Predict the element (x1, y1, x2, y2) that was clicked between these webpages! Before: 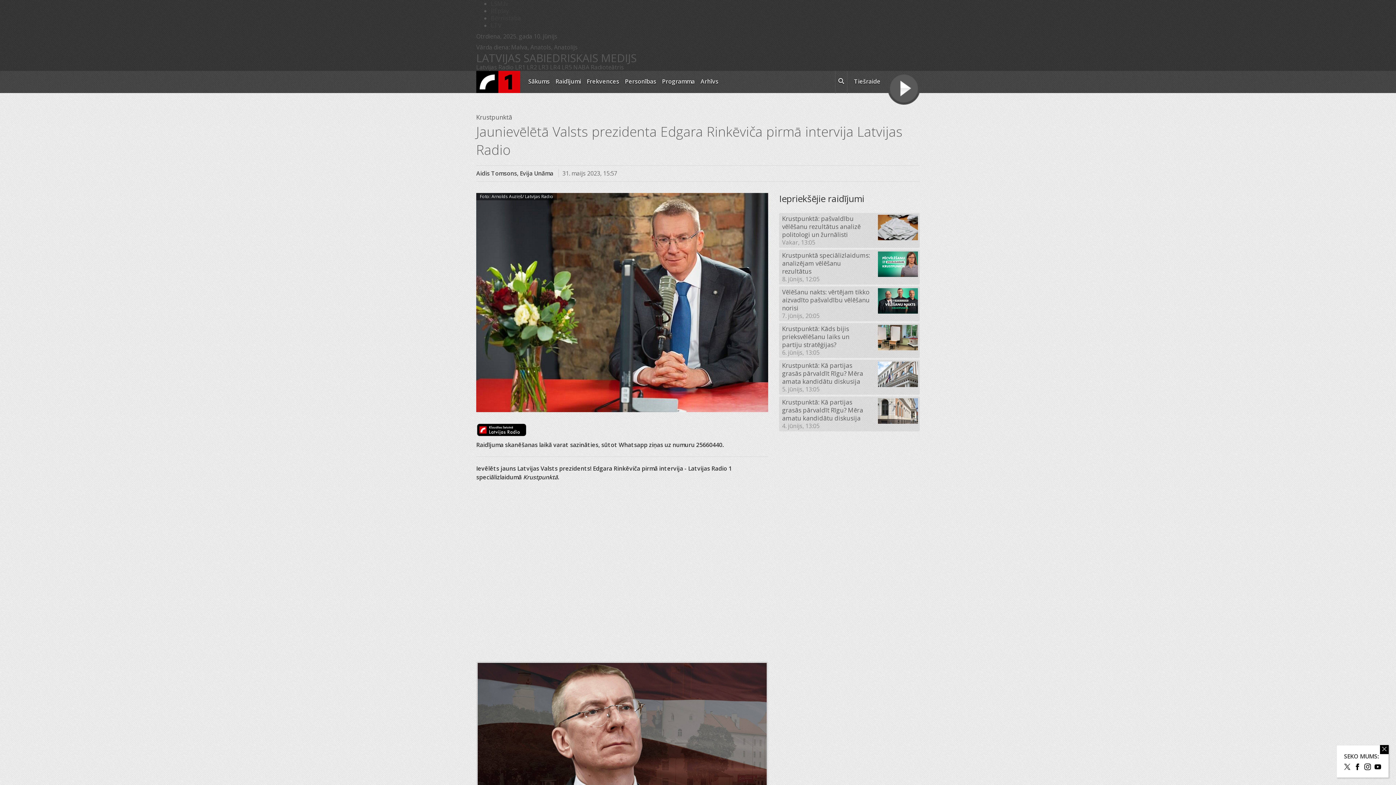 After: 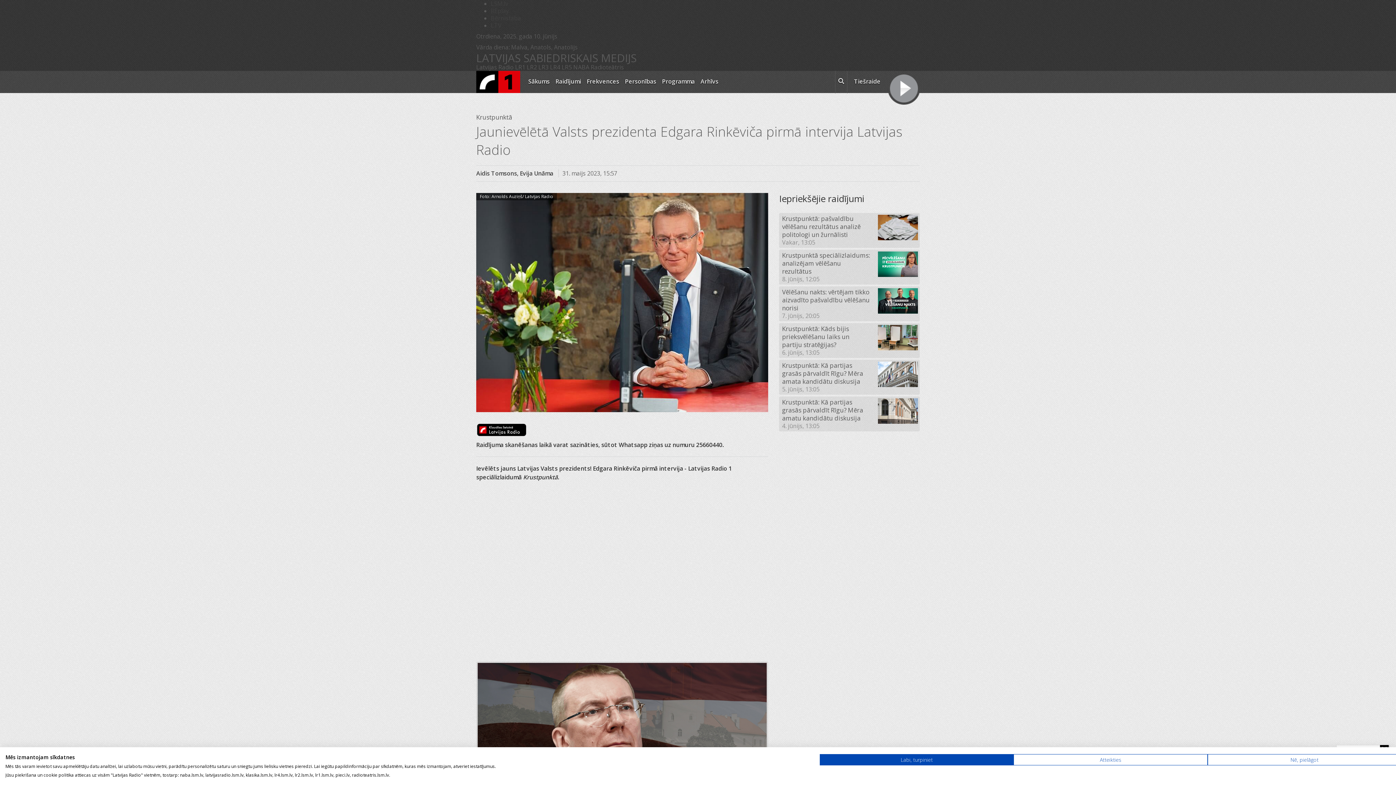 Action: bbox: (888, 74, 920, 104)